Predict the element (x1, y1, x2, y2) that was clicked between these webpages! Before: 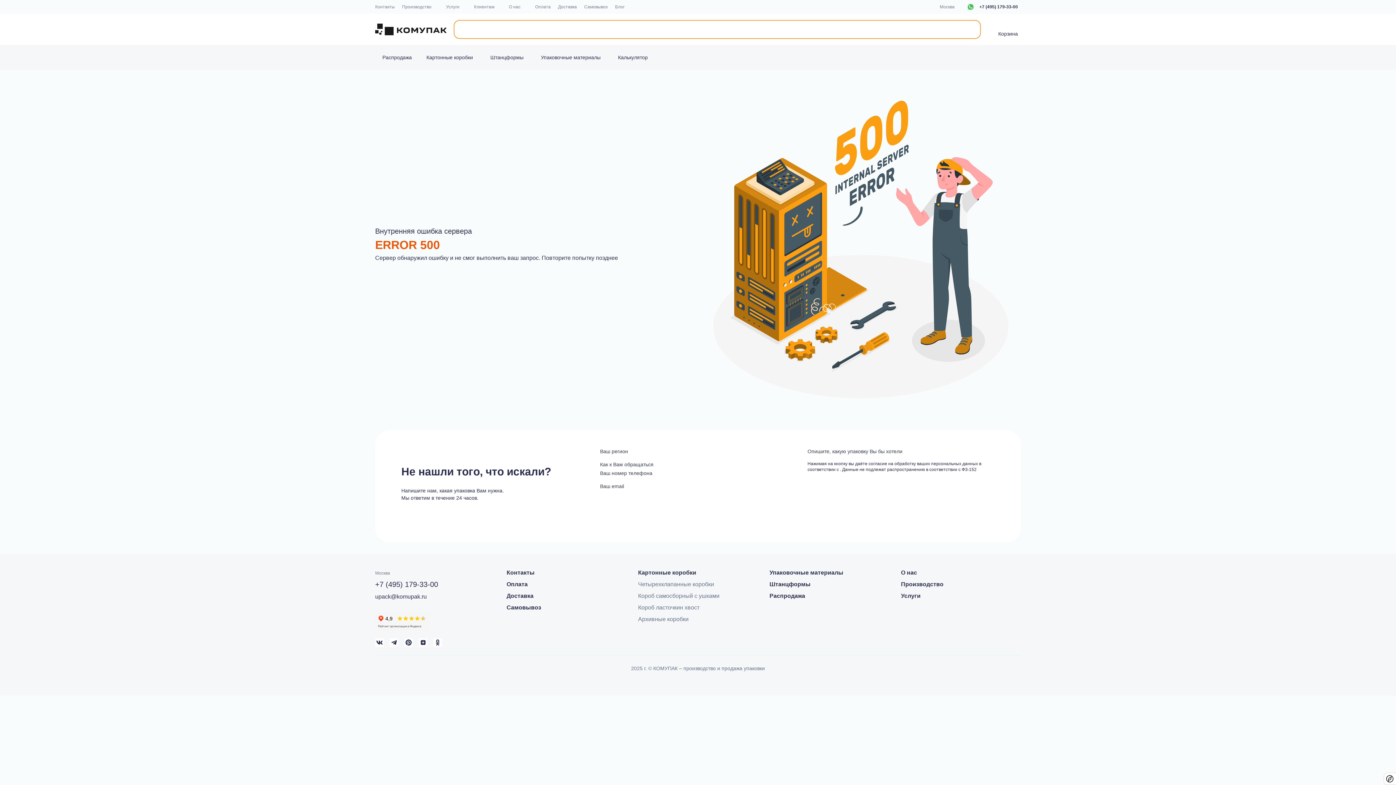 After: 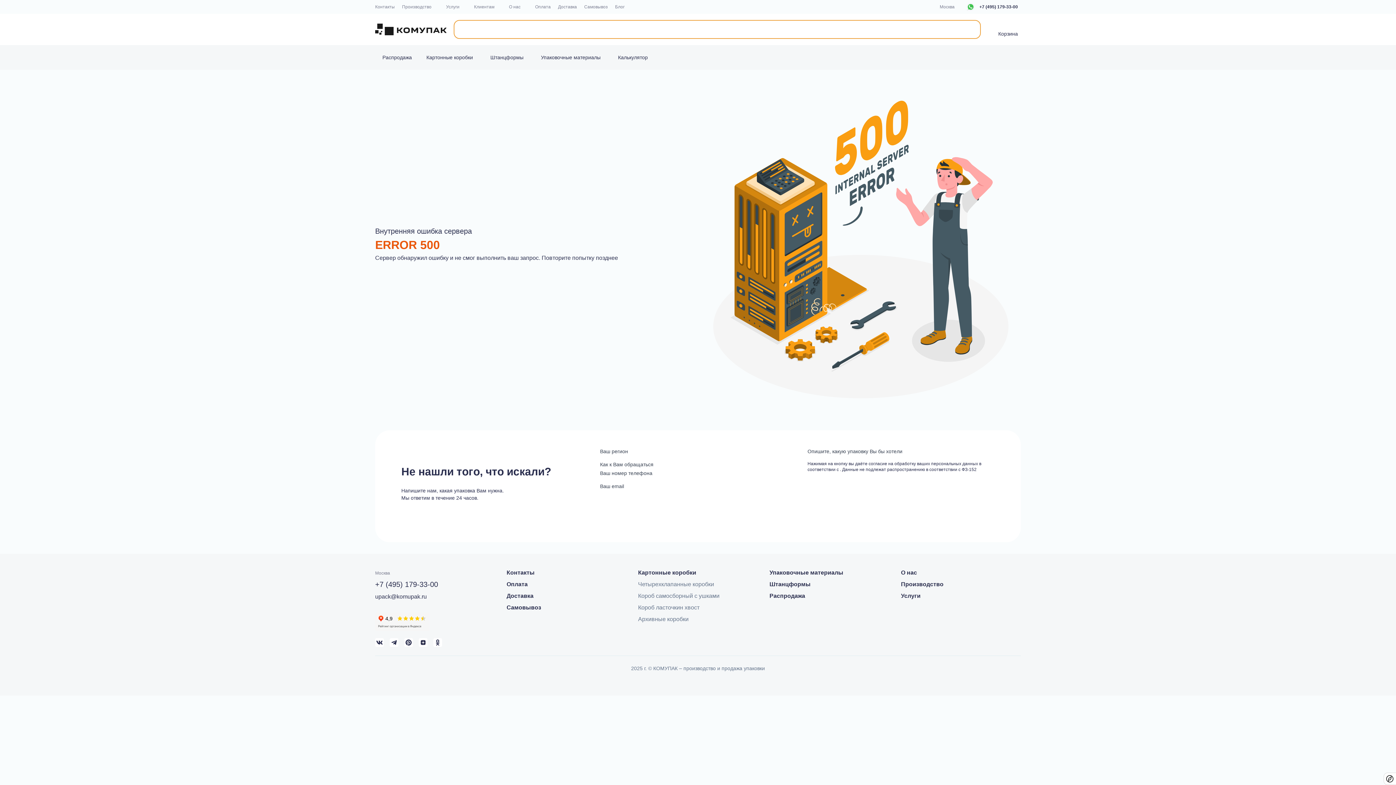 Action: label: +7 (495) 179-33-00 bbox: (979, 3, 1018, 10)